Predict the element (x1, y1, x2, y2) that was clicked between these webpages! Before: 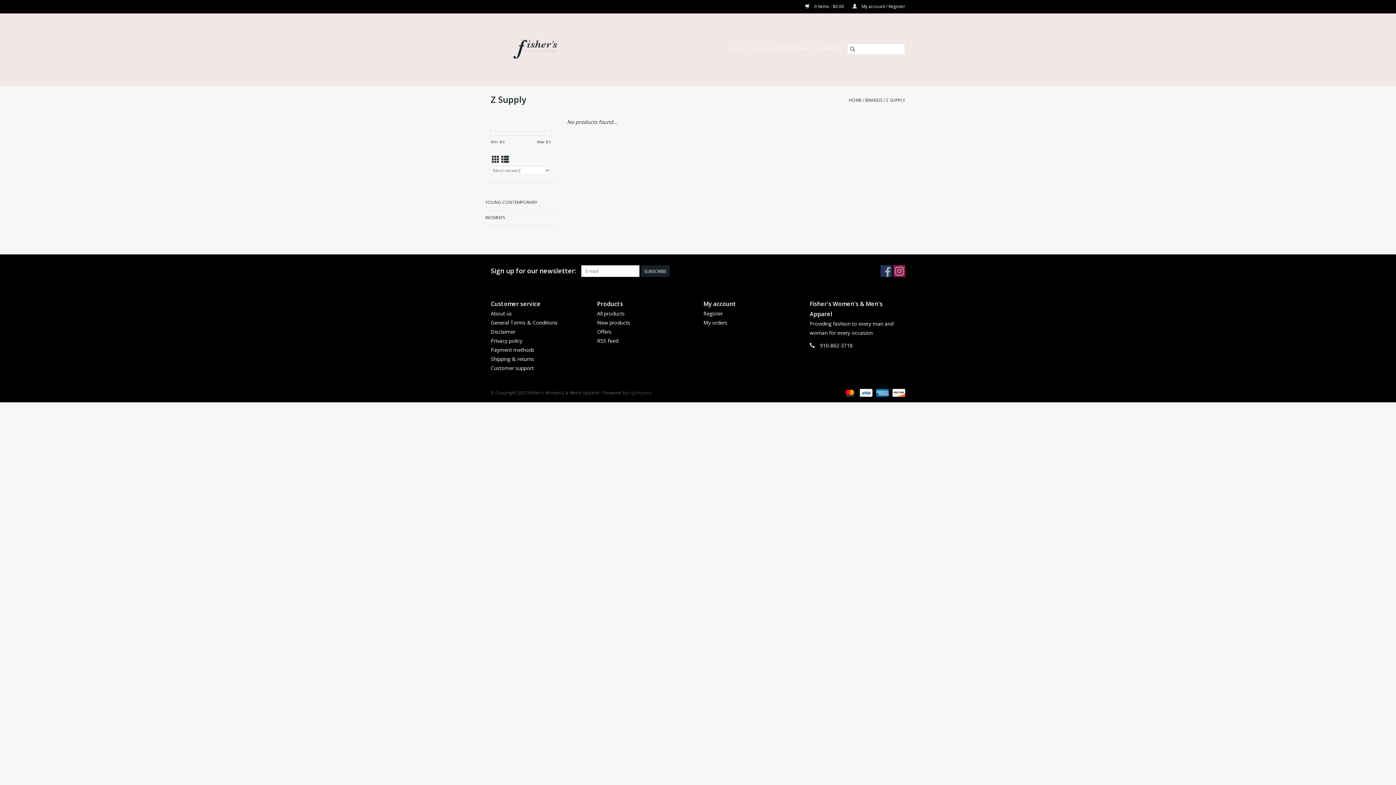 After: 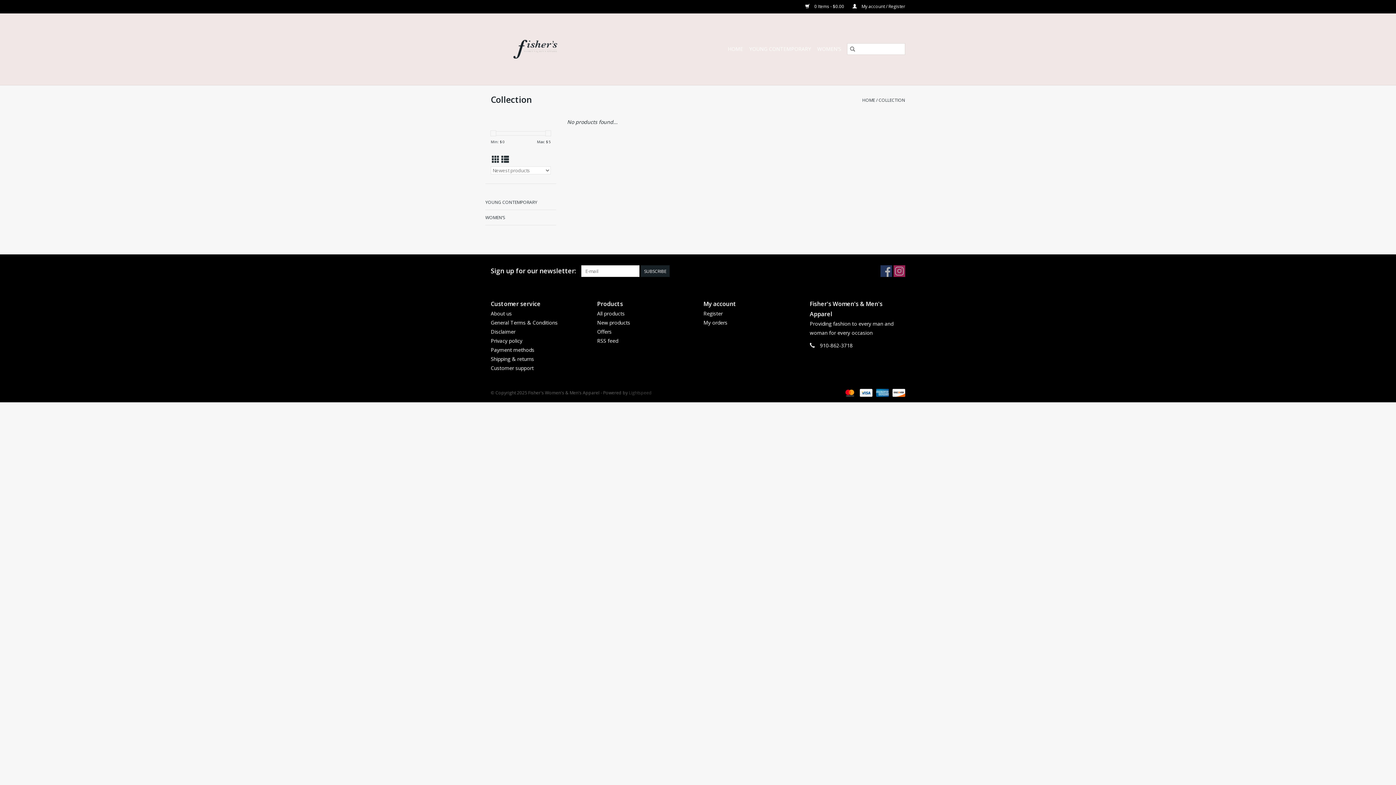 Action: label: New products bbox: (597, 319, 630, 326)